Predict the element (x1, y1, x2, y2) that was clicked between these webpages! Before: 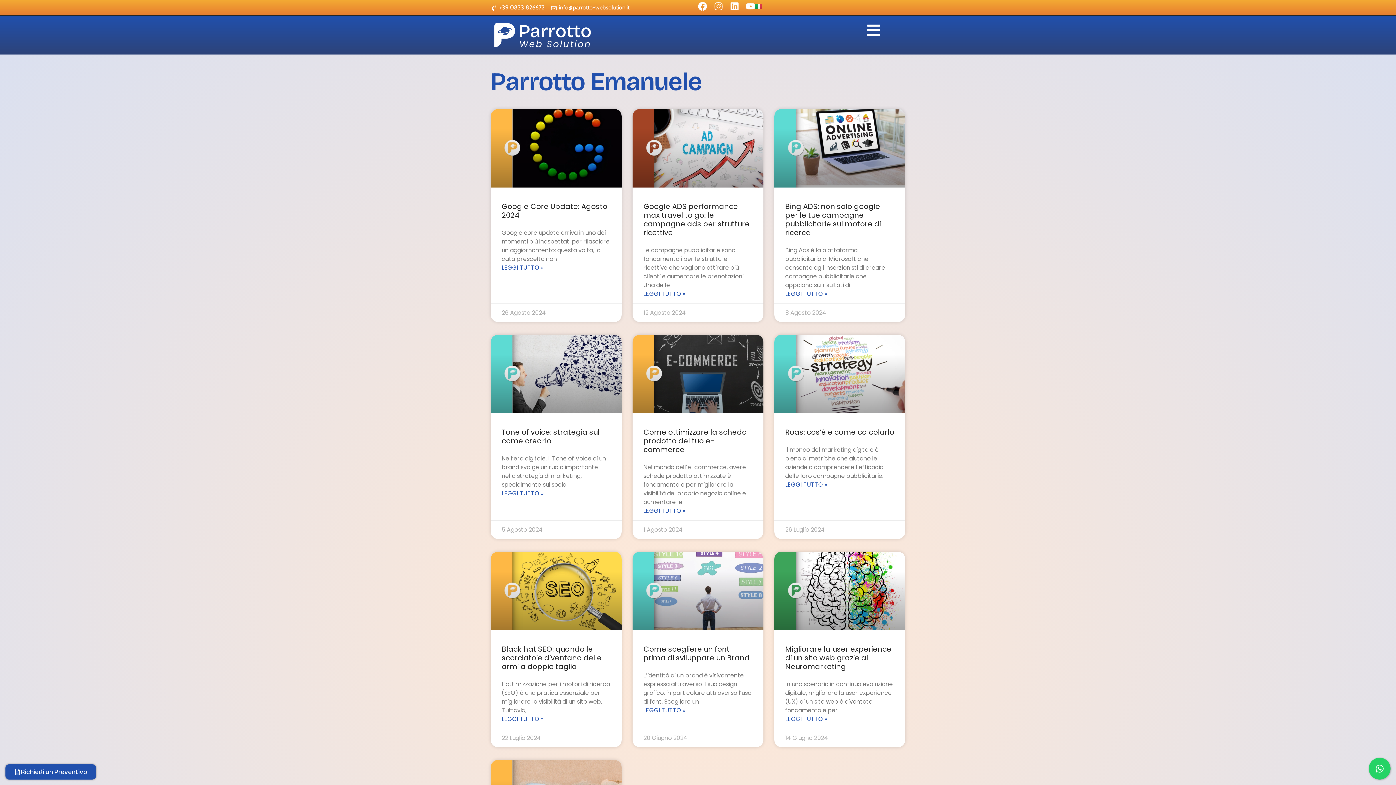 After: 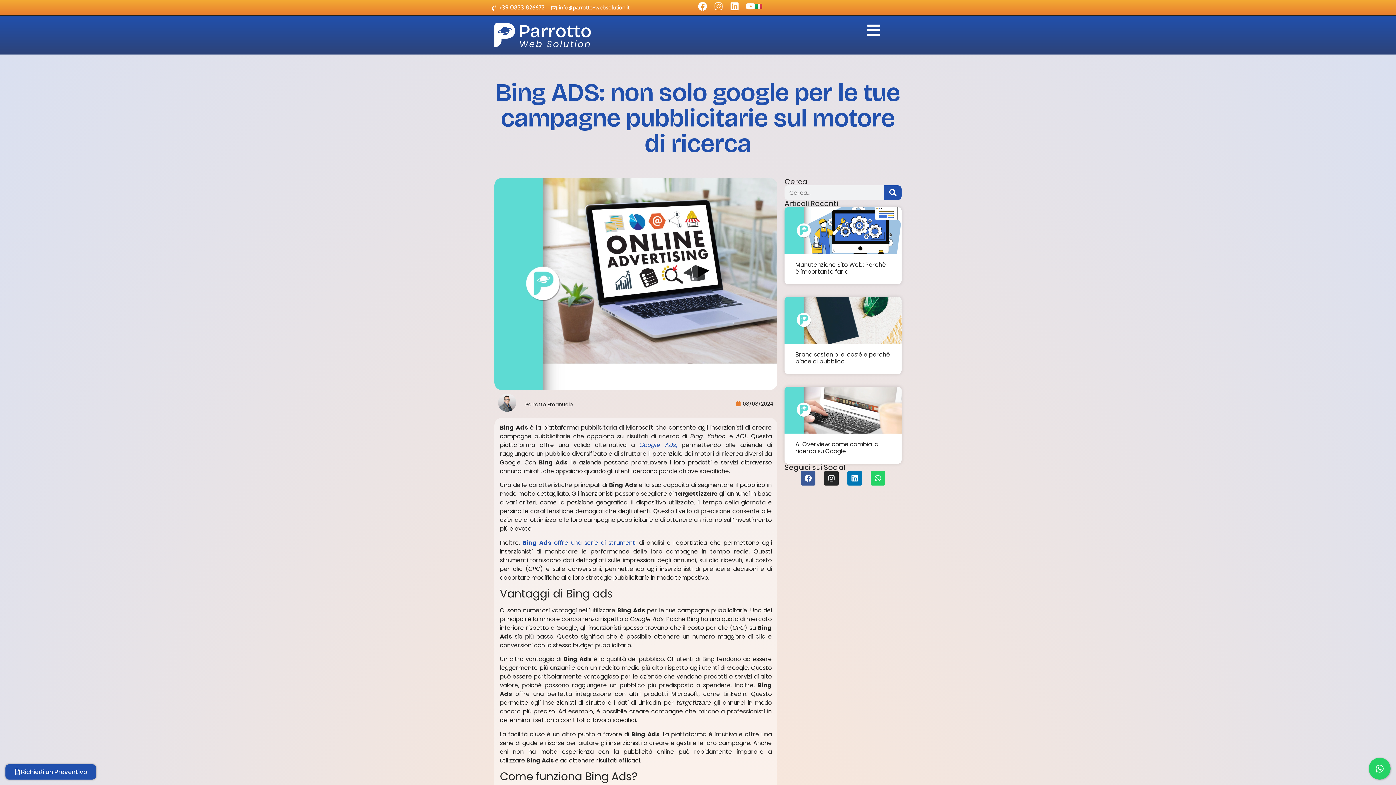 Action: label: Read more about Bing ADS: non solo google per le tue campagne pubblicitarie sul motore di ricerca bbox: (785, 289, 827, 298)